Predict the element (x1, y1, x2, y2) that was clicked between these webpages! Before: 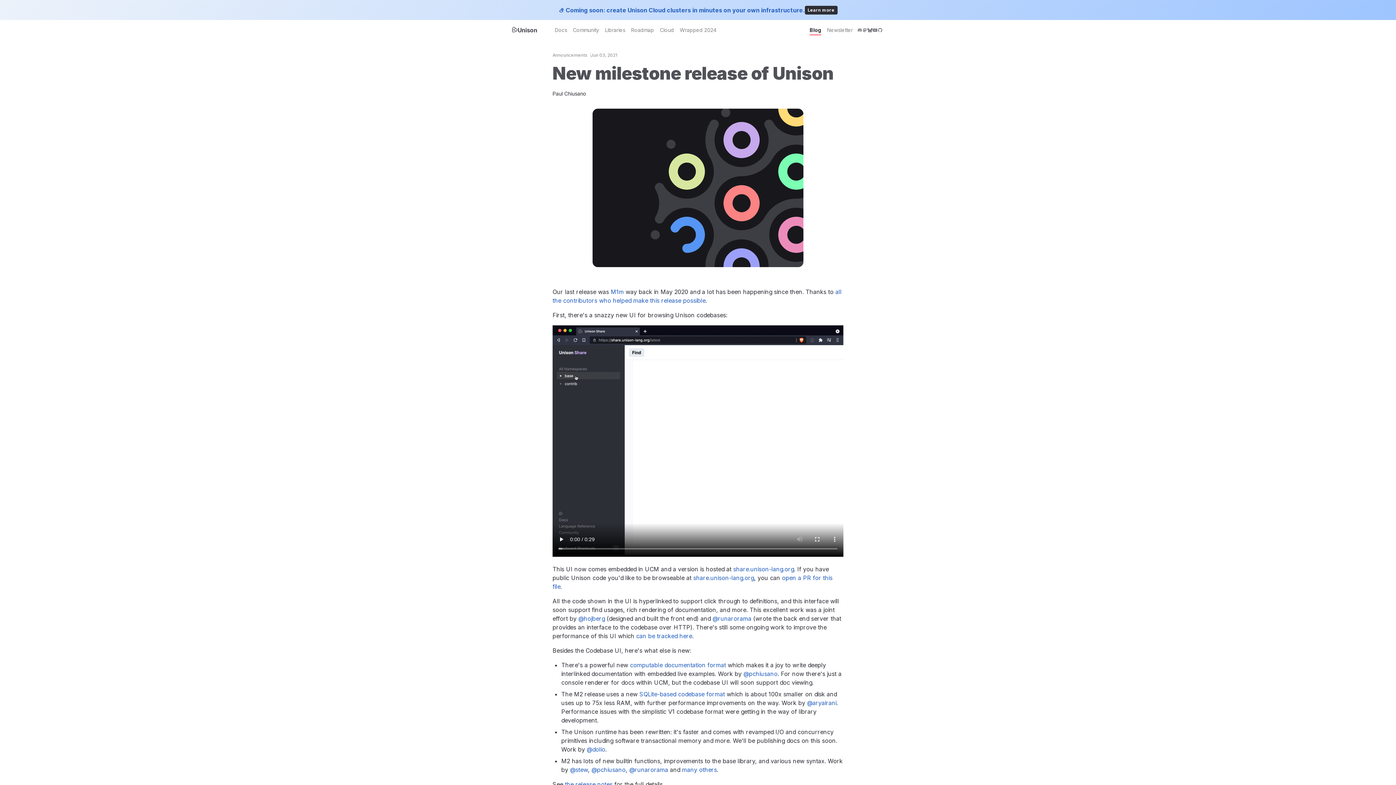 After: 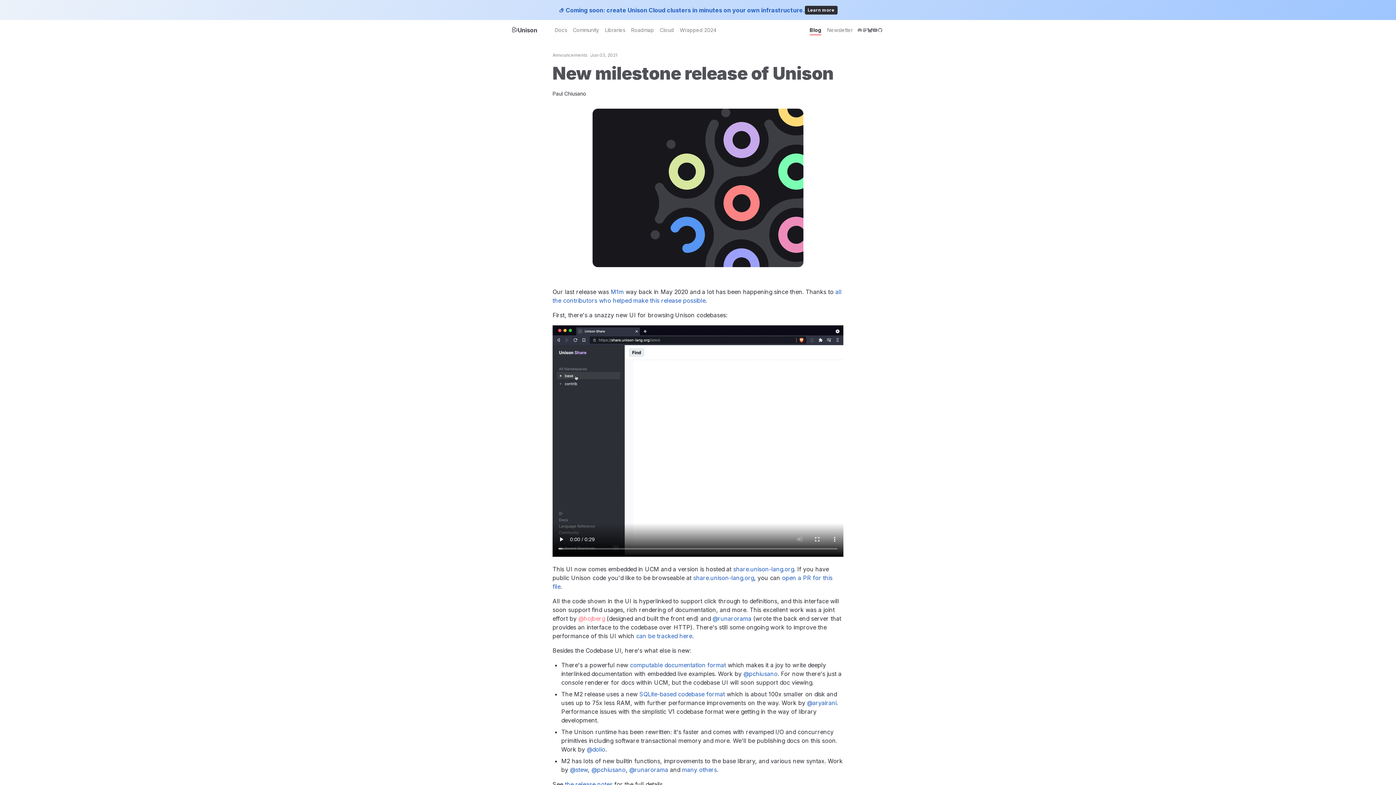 Action: label: @hojberg bbox: (578, 615, 605, 622)